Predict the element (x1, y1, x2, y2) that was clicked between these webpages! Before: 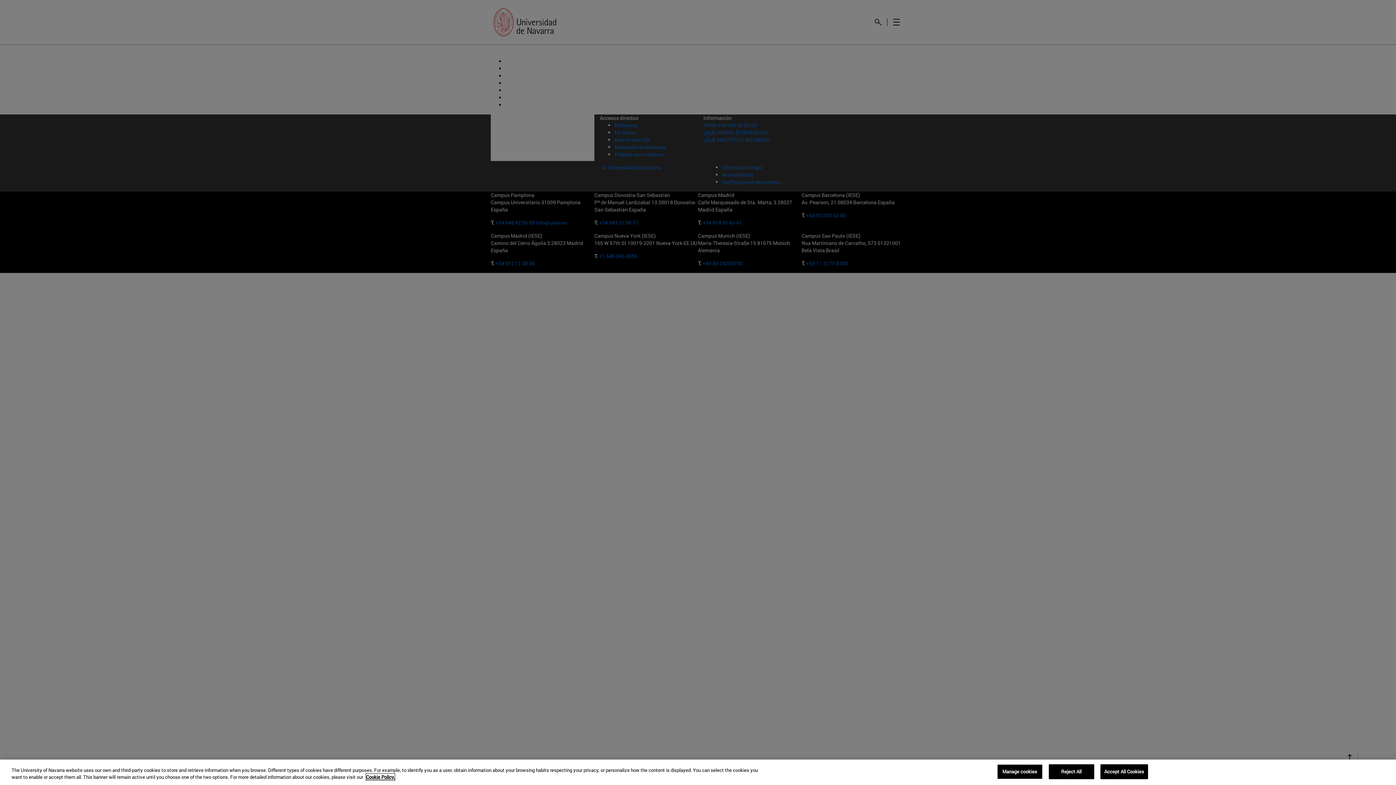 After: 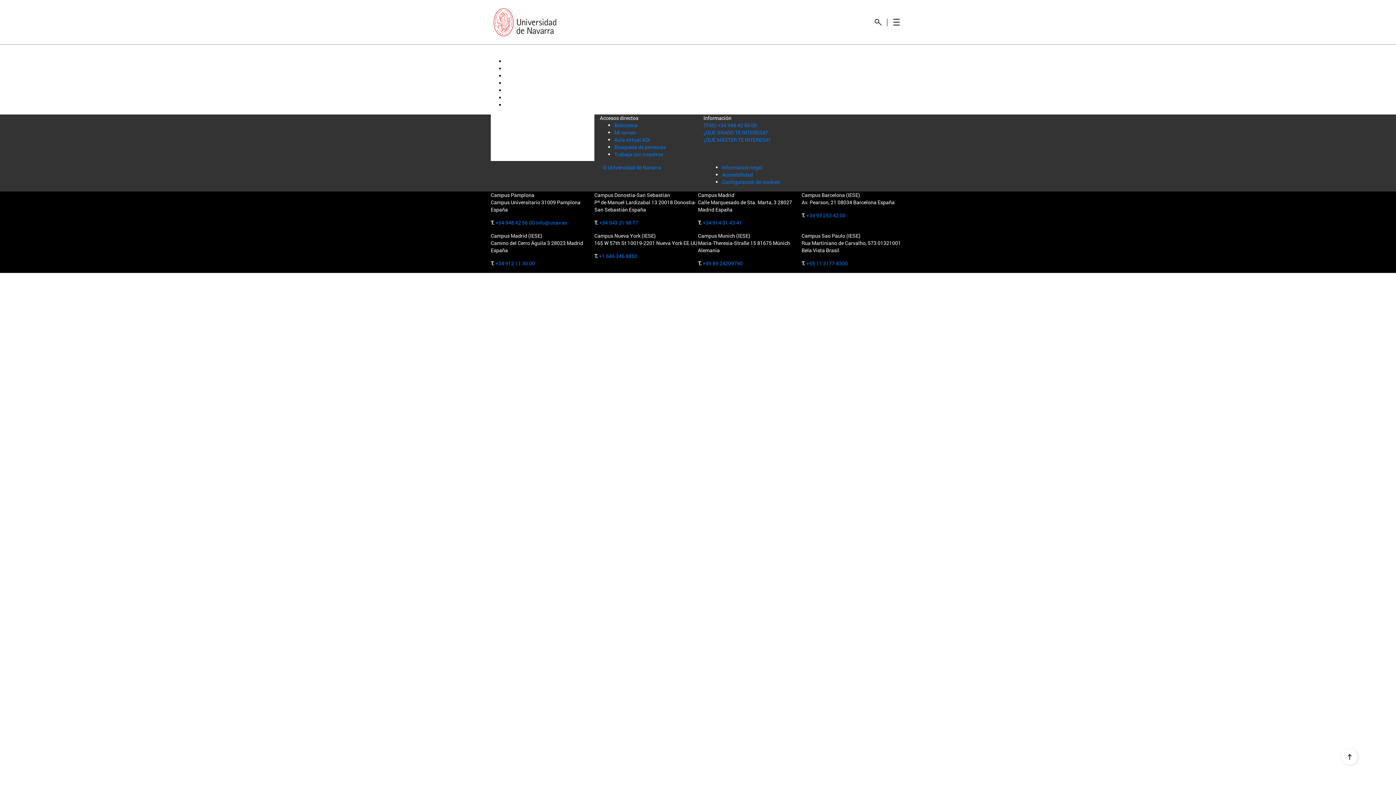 Action: bbox: (1100, 764, 1148, 779) label: Accept All Cookies